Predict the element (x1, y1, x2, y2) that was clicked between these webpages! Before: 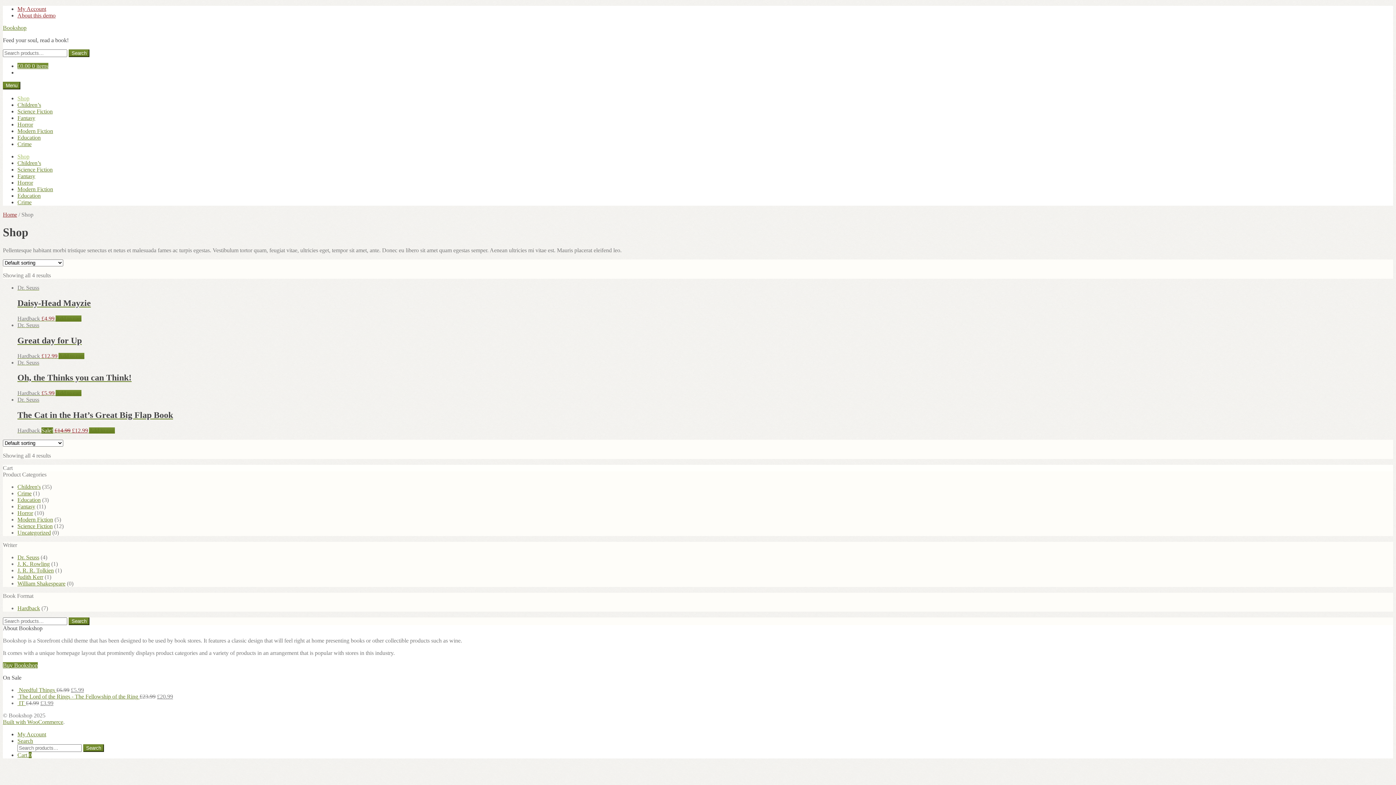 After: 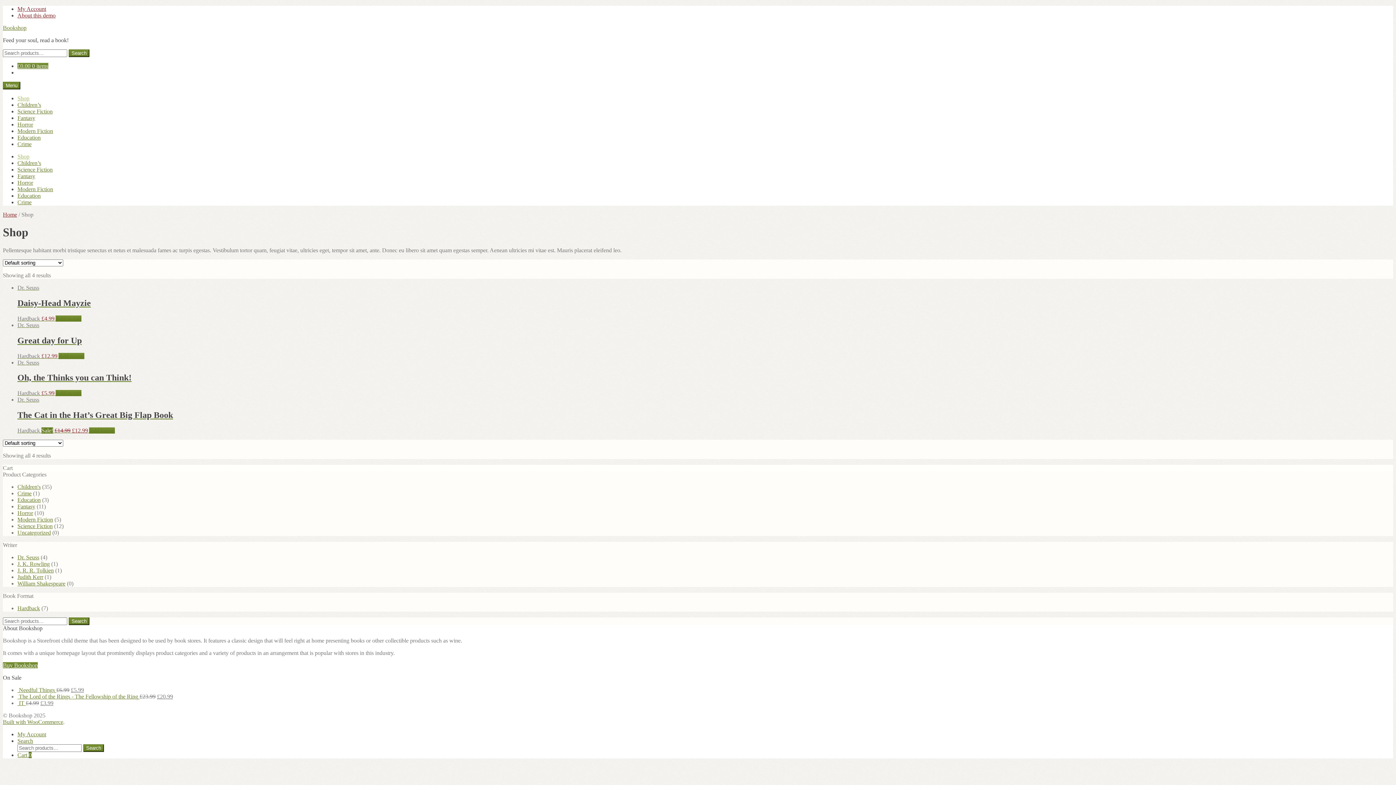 Action: bbox: (2, 719, 63, 725) label: Built with WooCommerce